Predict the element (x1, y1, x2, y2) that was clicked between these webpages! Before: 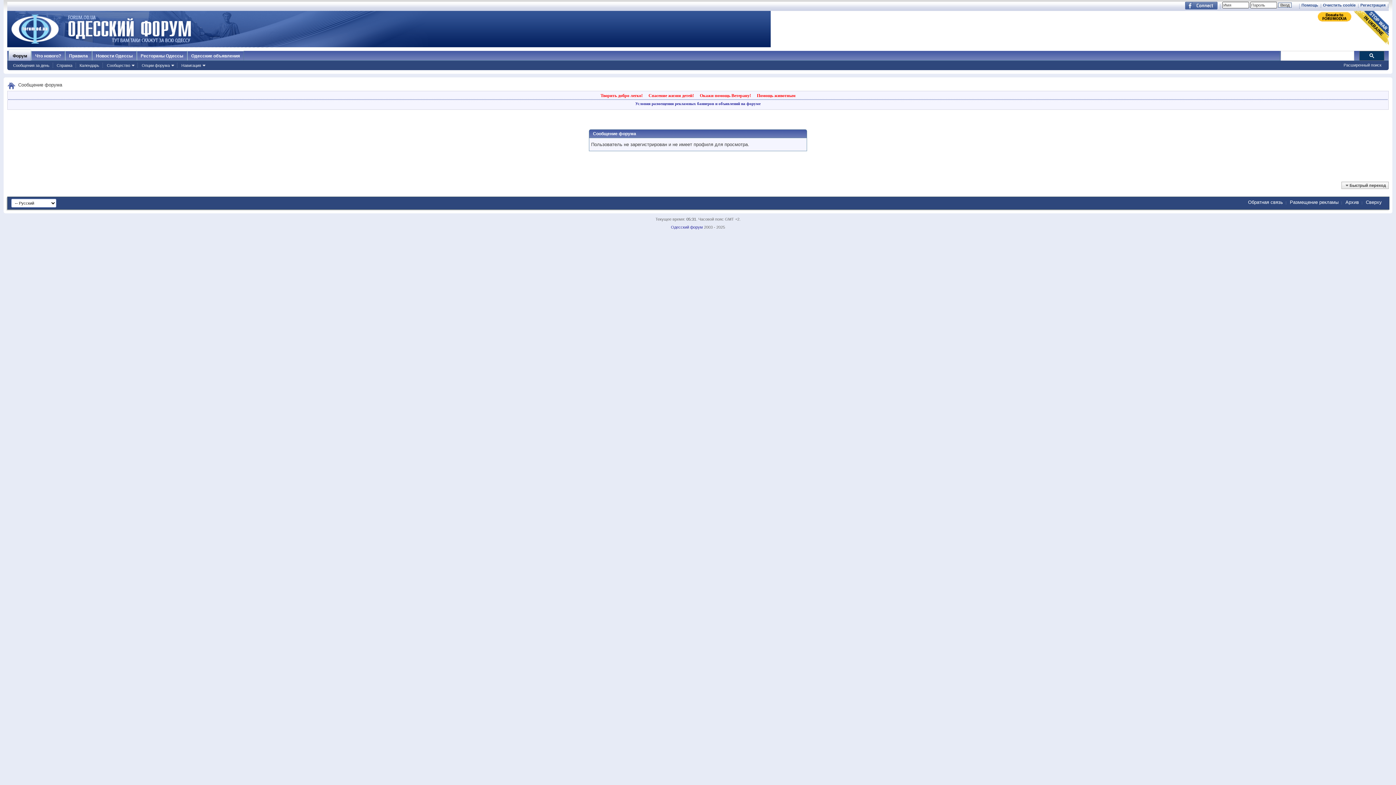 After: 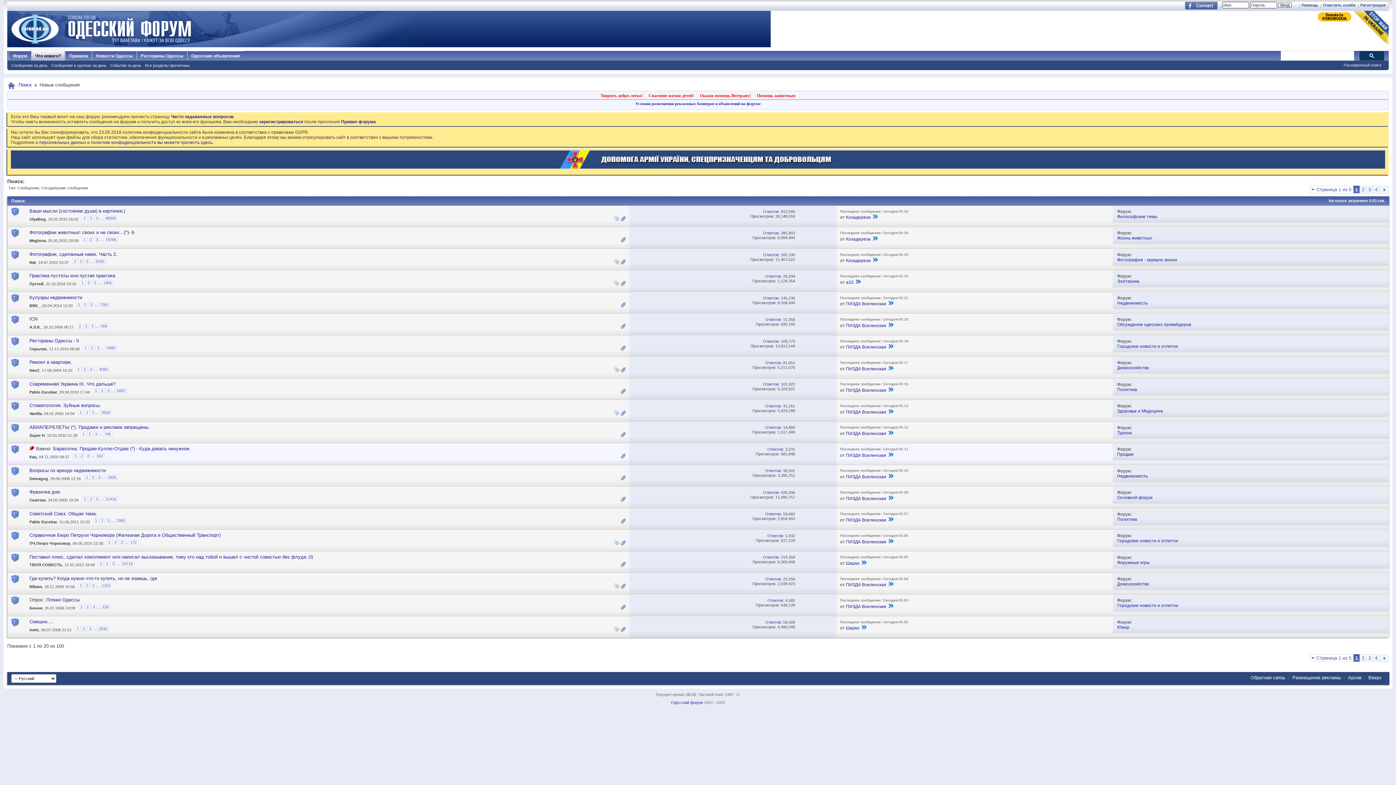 Action: bbox: (11, 62, 51, 68) label: Сообщения за день